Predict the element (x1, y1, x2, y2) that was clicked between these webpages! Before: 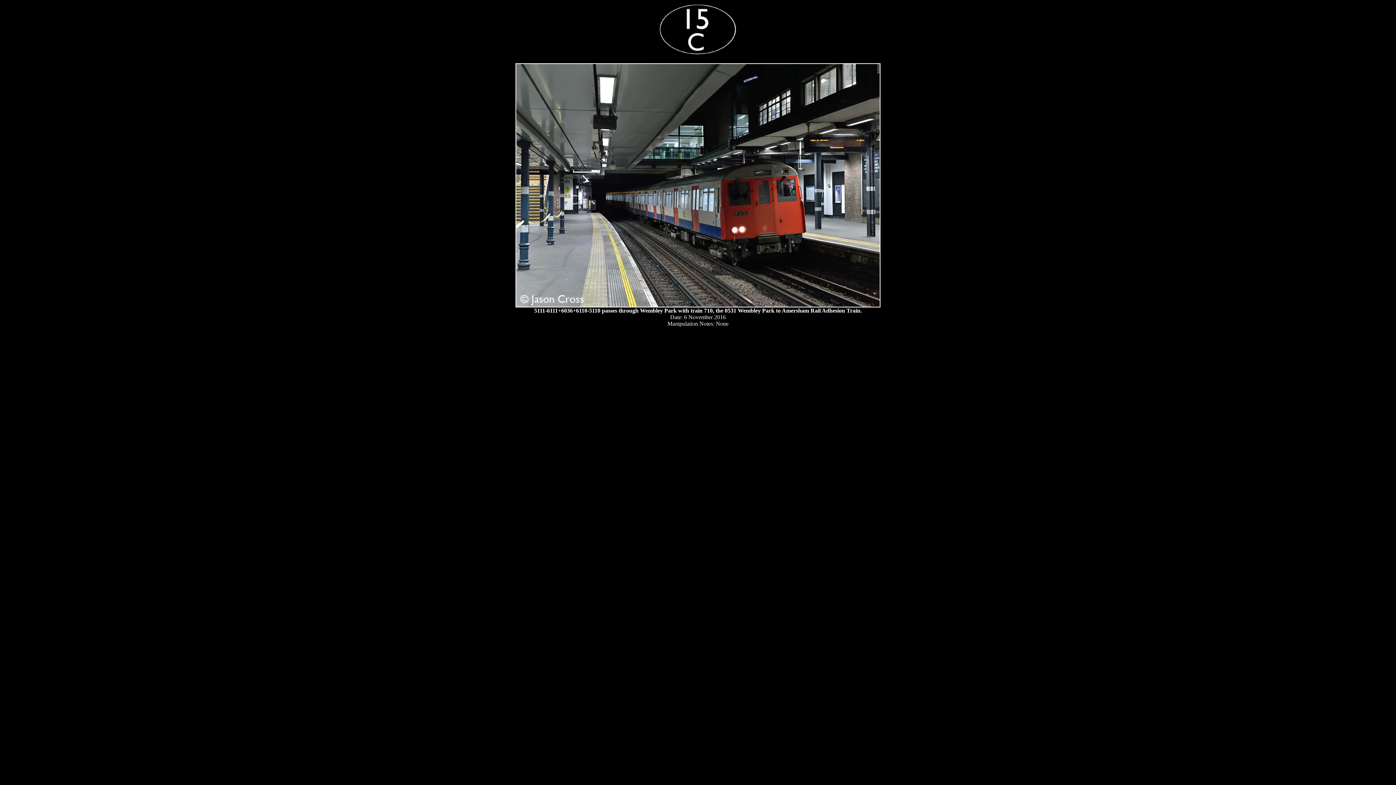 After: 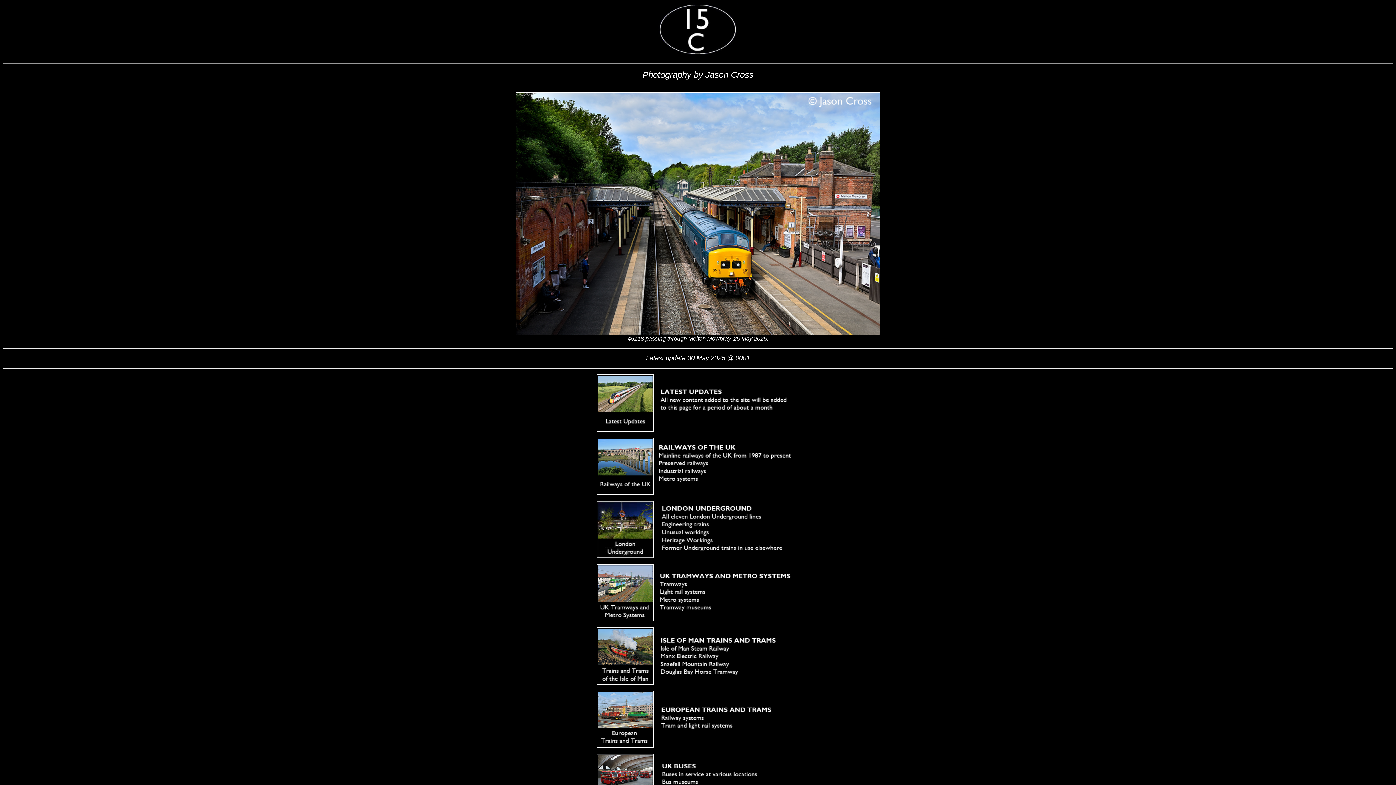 Action: bbox: (658, 52, 738, 58)